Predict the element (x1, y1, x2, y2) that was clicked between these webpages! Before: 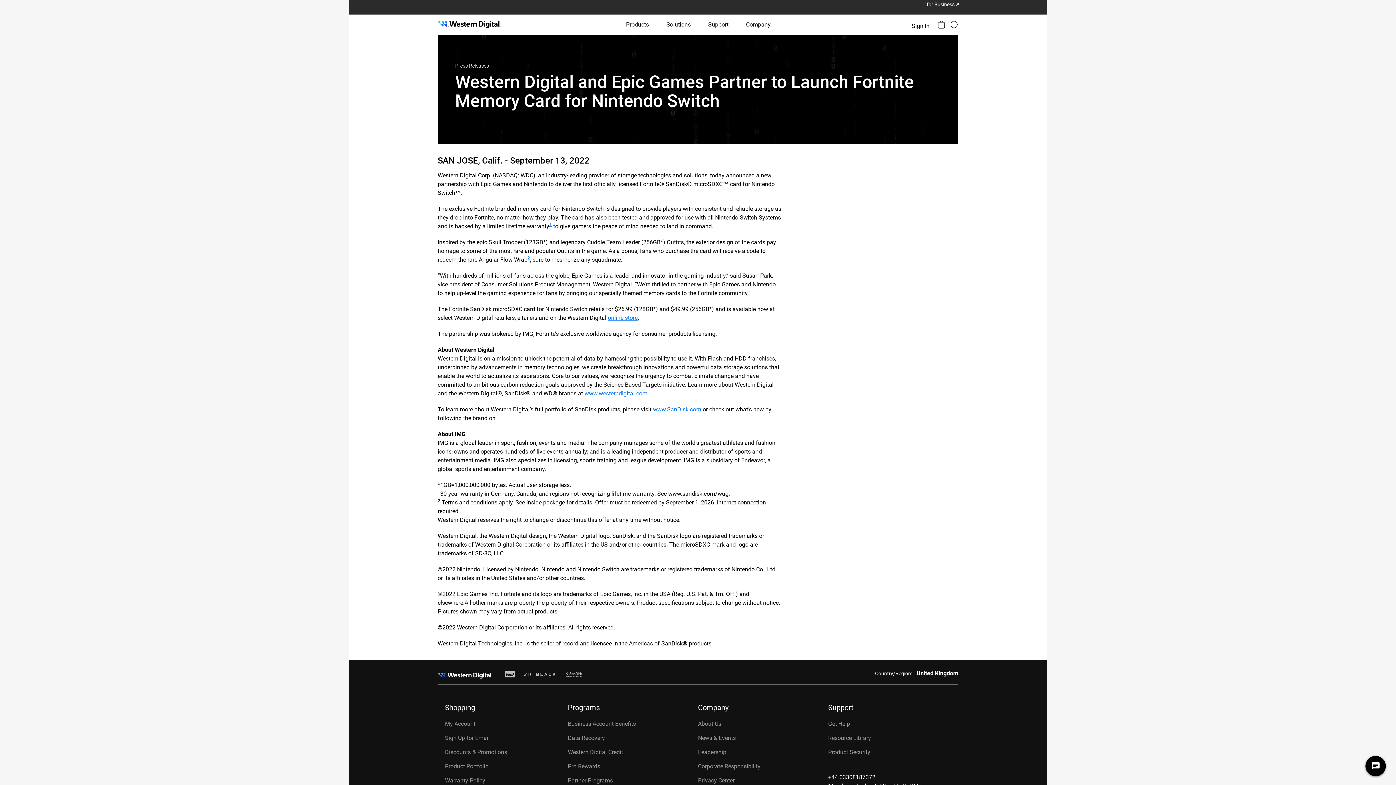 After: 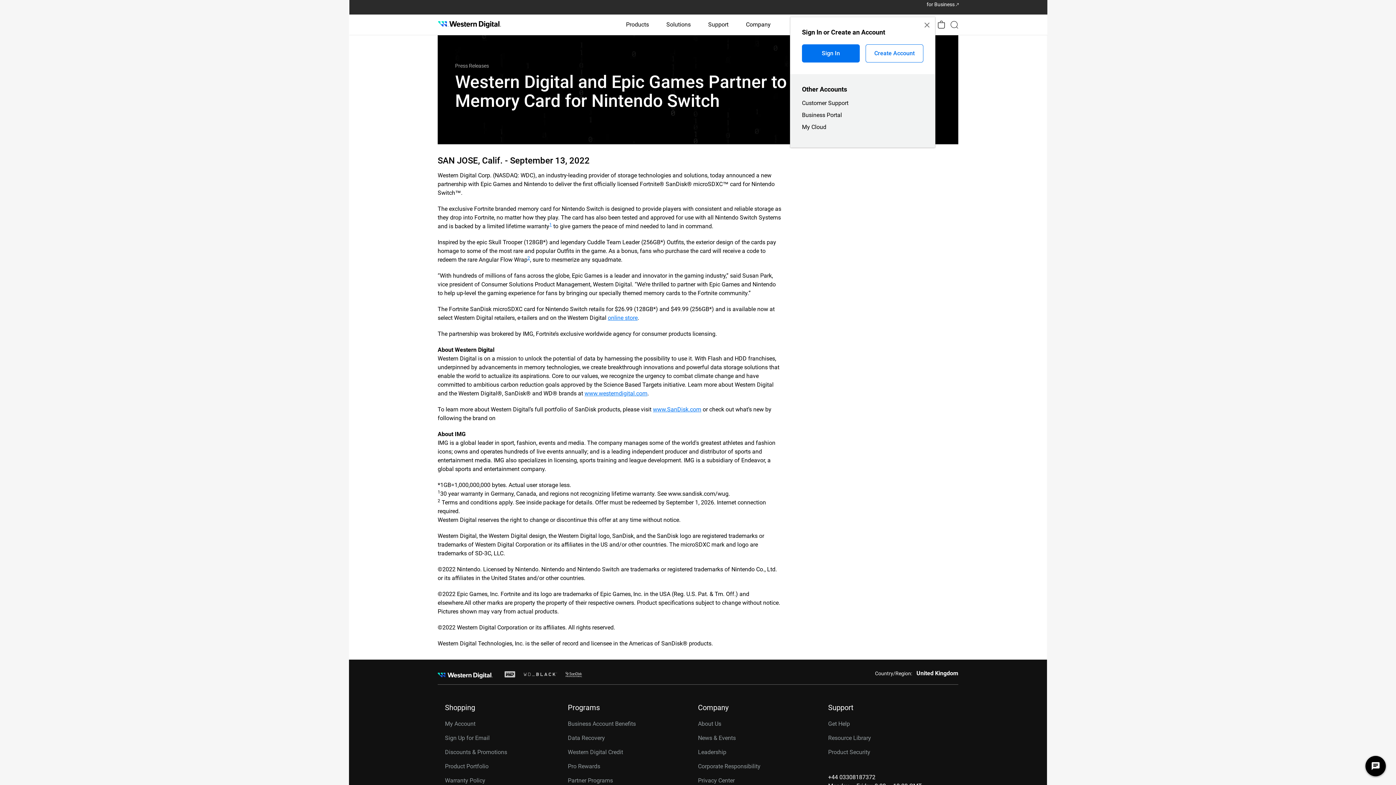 Action: label: Sign In bbox: (912, 21, 929, 32)